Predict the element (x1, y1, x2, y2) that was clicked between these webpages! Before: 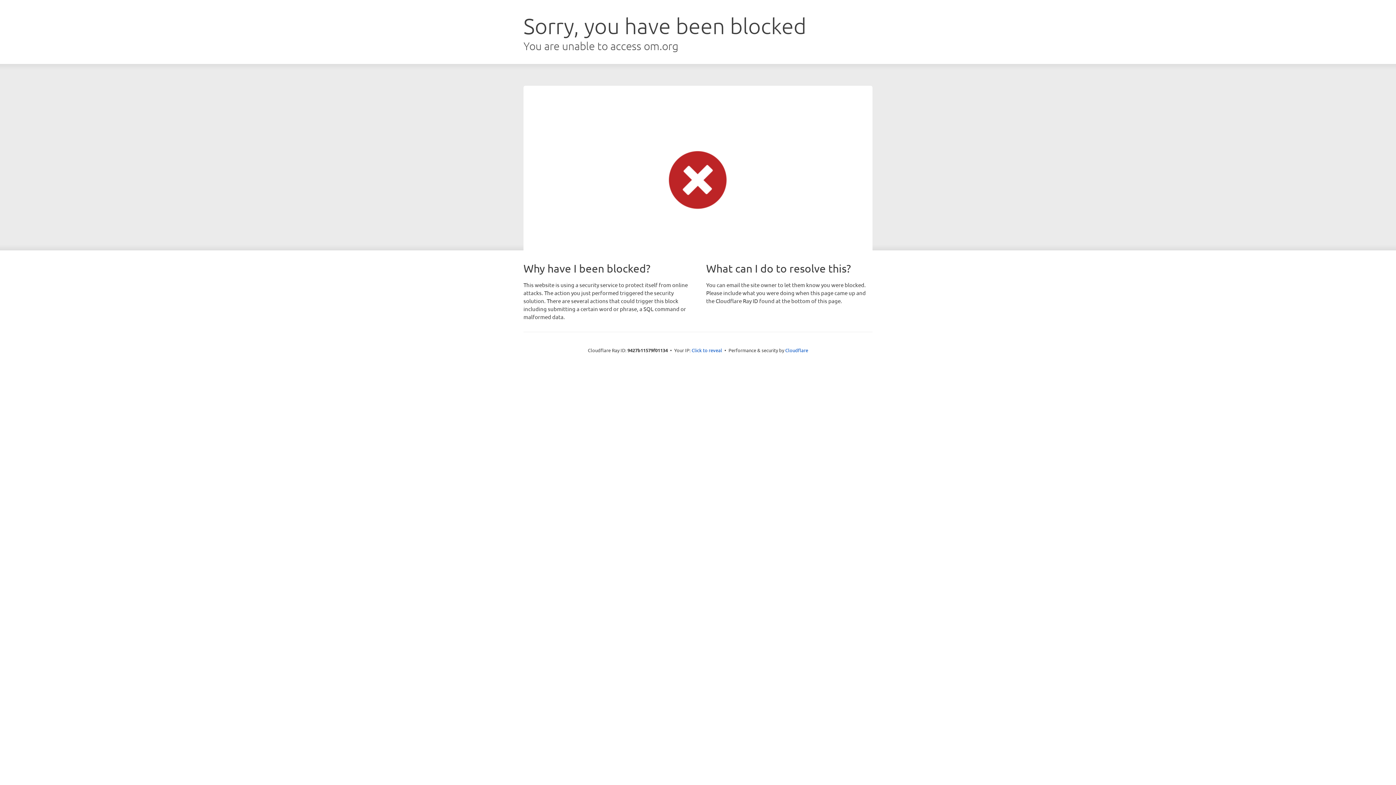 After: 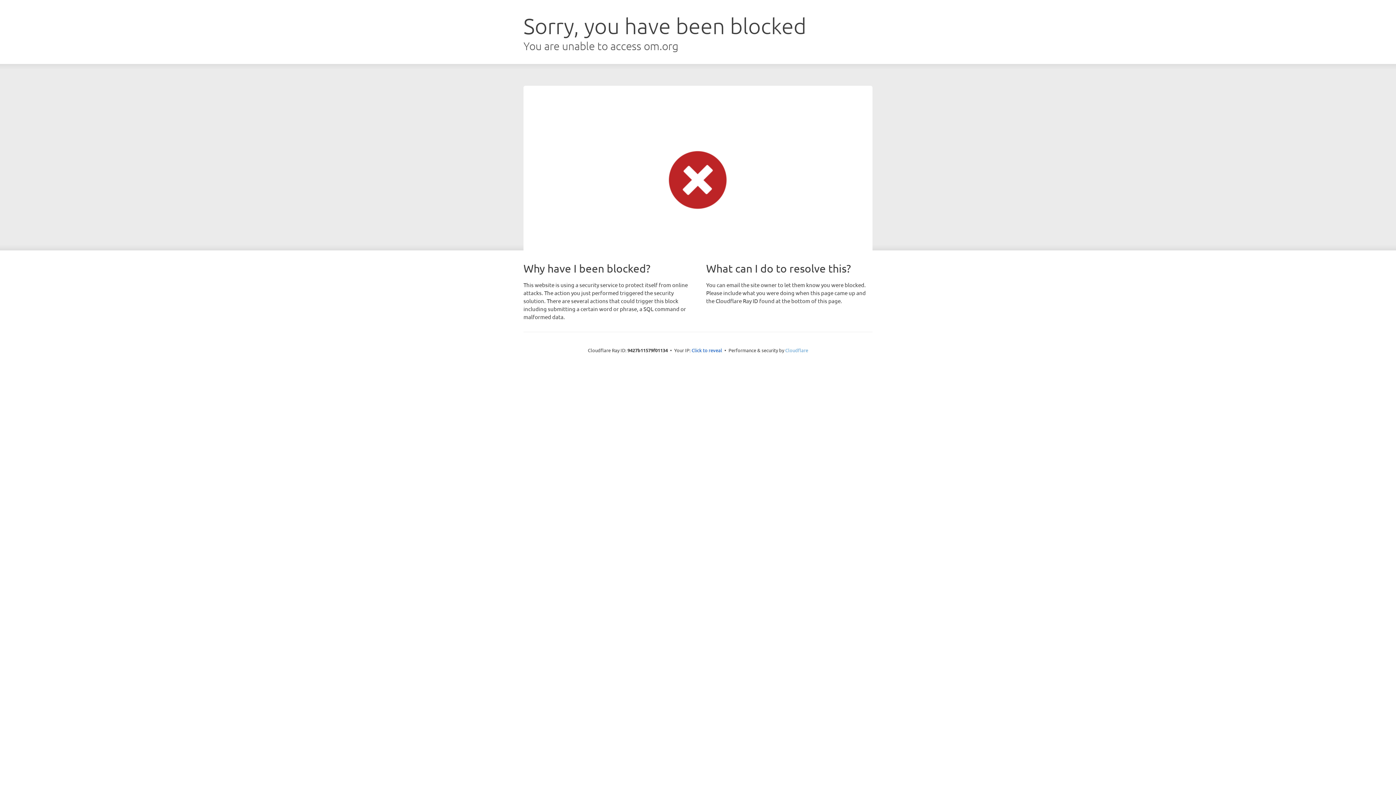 Action: bbox: (785, 347, 808, 353) label: Cloudflare